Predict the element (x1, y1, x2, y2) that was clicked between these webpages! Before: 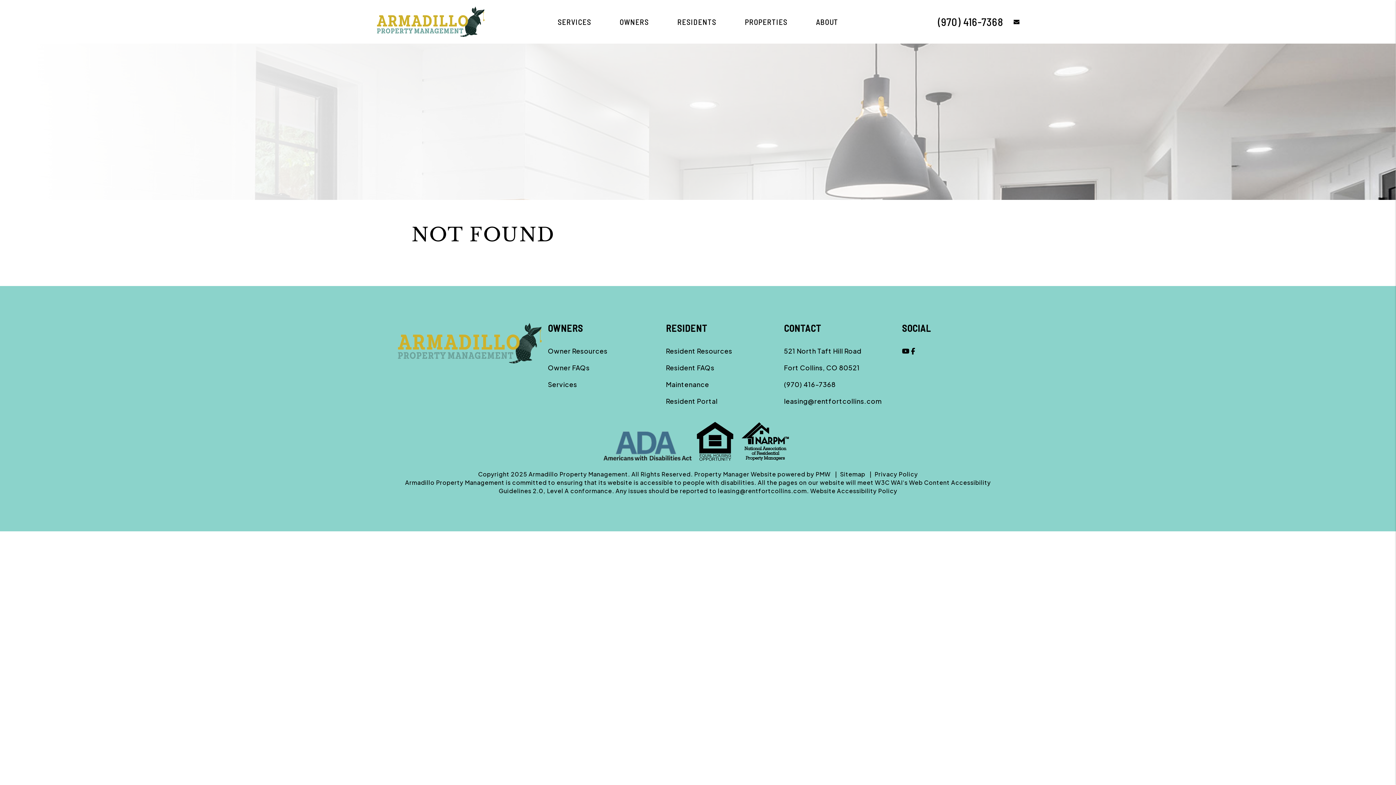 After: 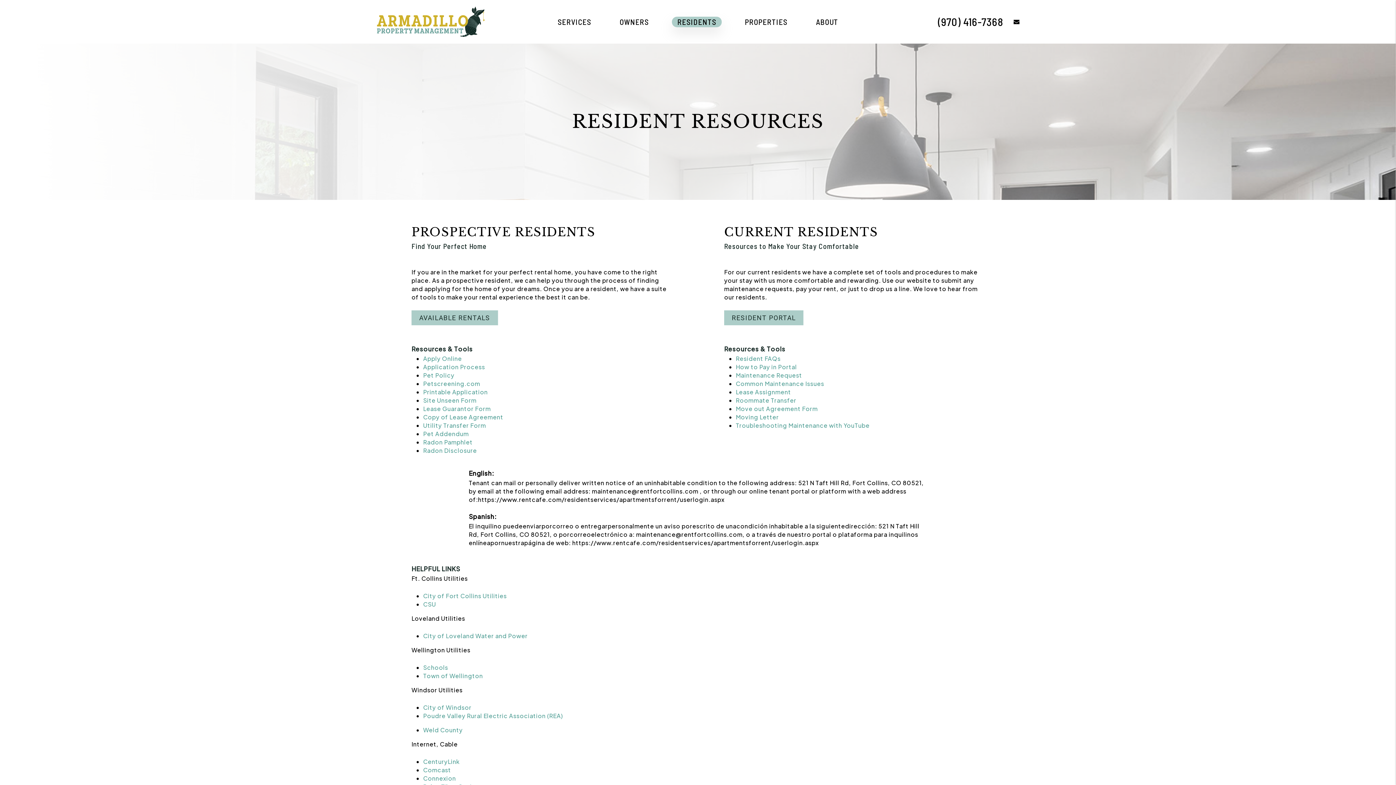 Action: bbox: (666, 346, 732, 355) label: Resident Resources